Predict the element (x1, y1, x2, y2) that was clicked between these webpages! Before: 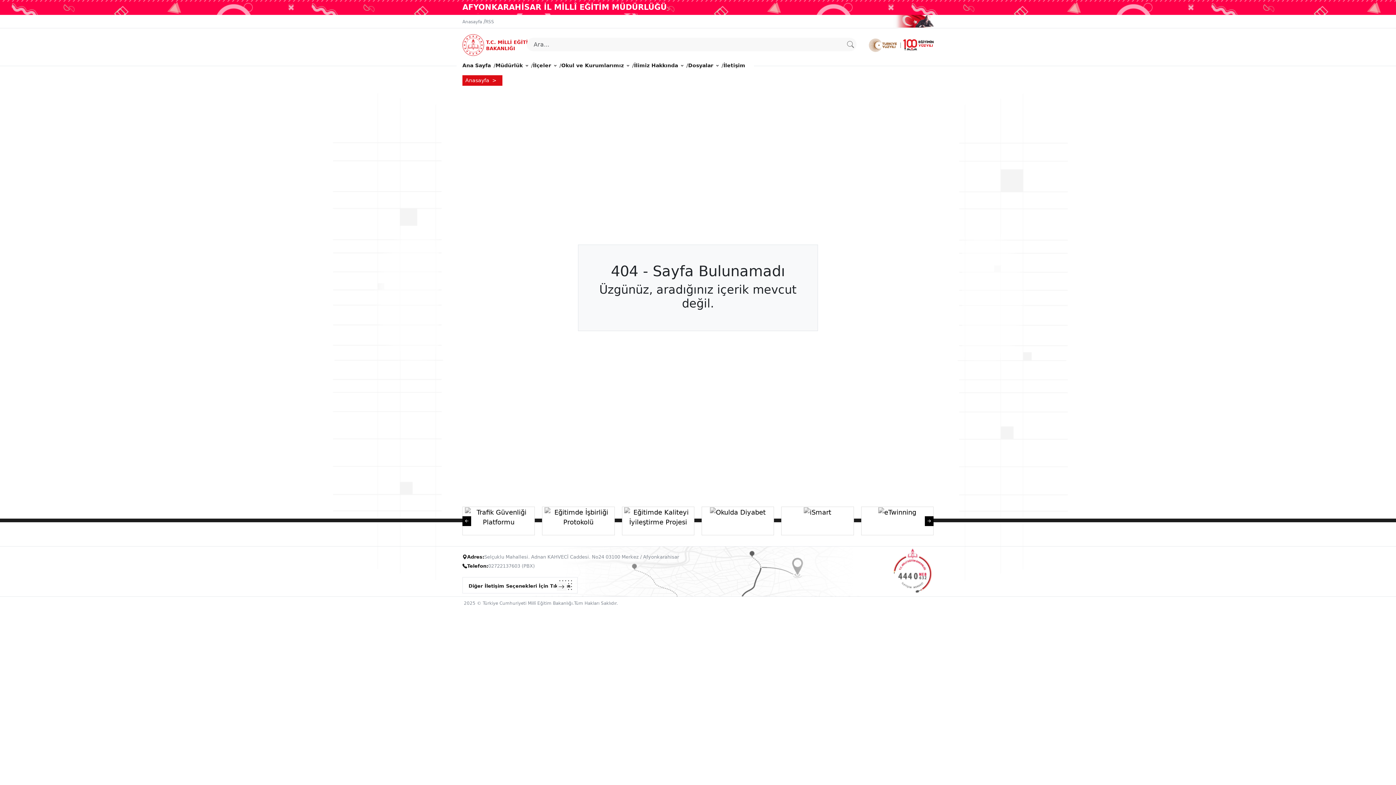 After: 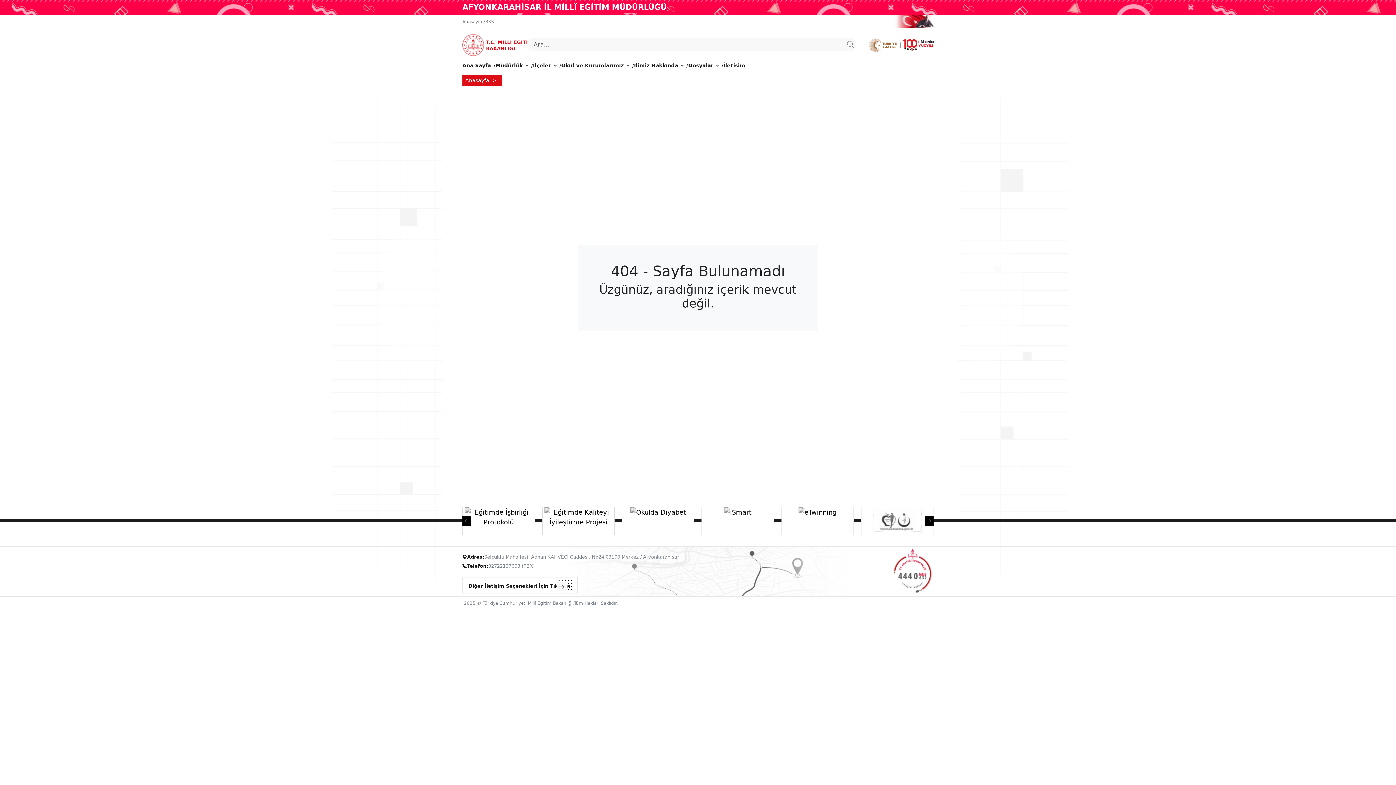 Action: bbox: (921, 515, 930, 525) label: Next slide